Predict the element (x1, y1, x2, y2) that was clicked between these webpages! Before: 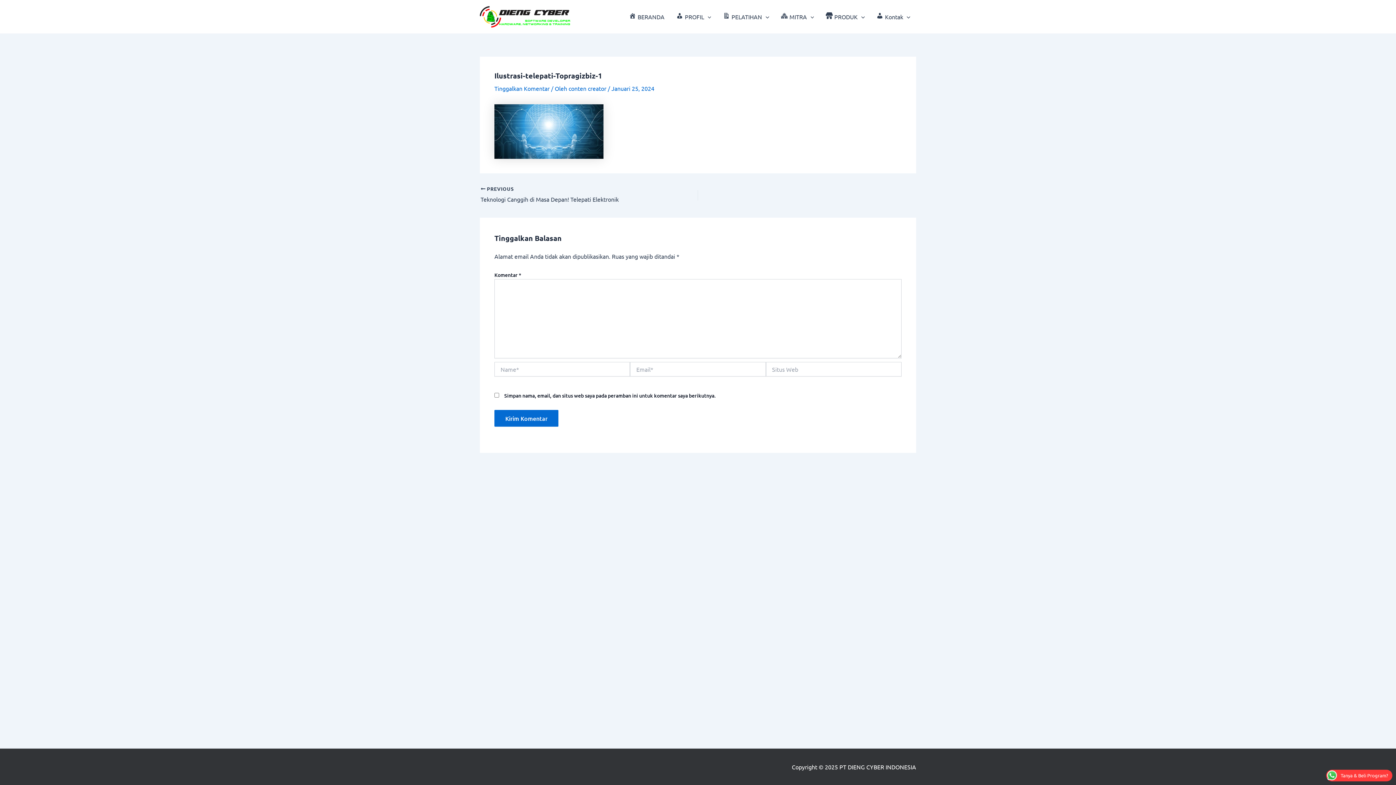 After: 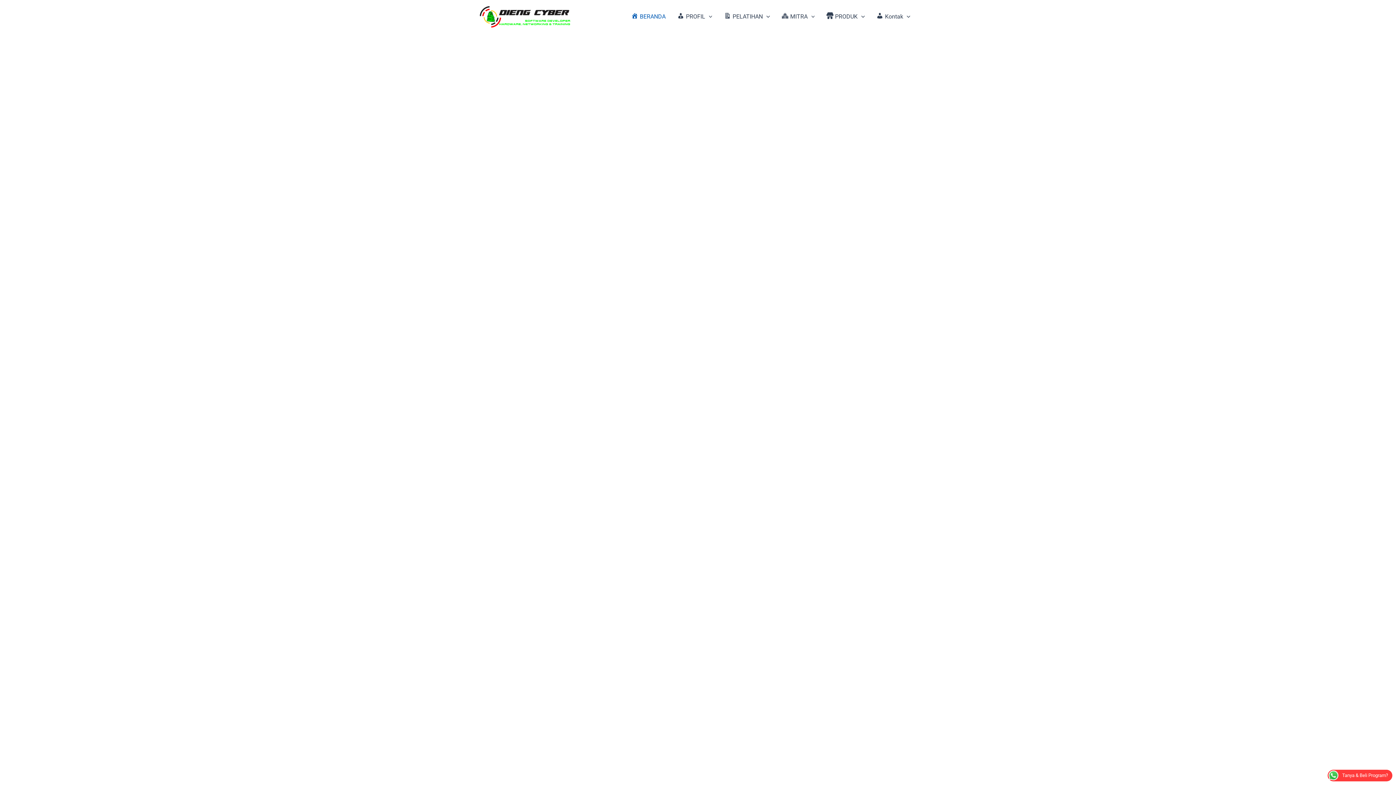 Action: label: conten creator  bbox: (568, 84, 608, 91)